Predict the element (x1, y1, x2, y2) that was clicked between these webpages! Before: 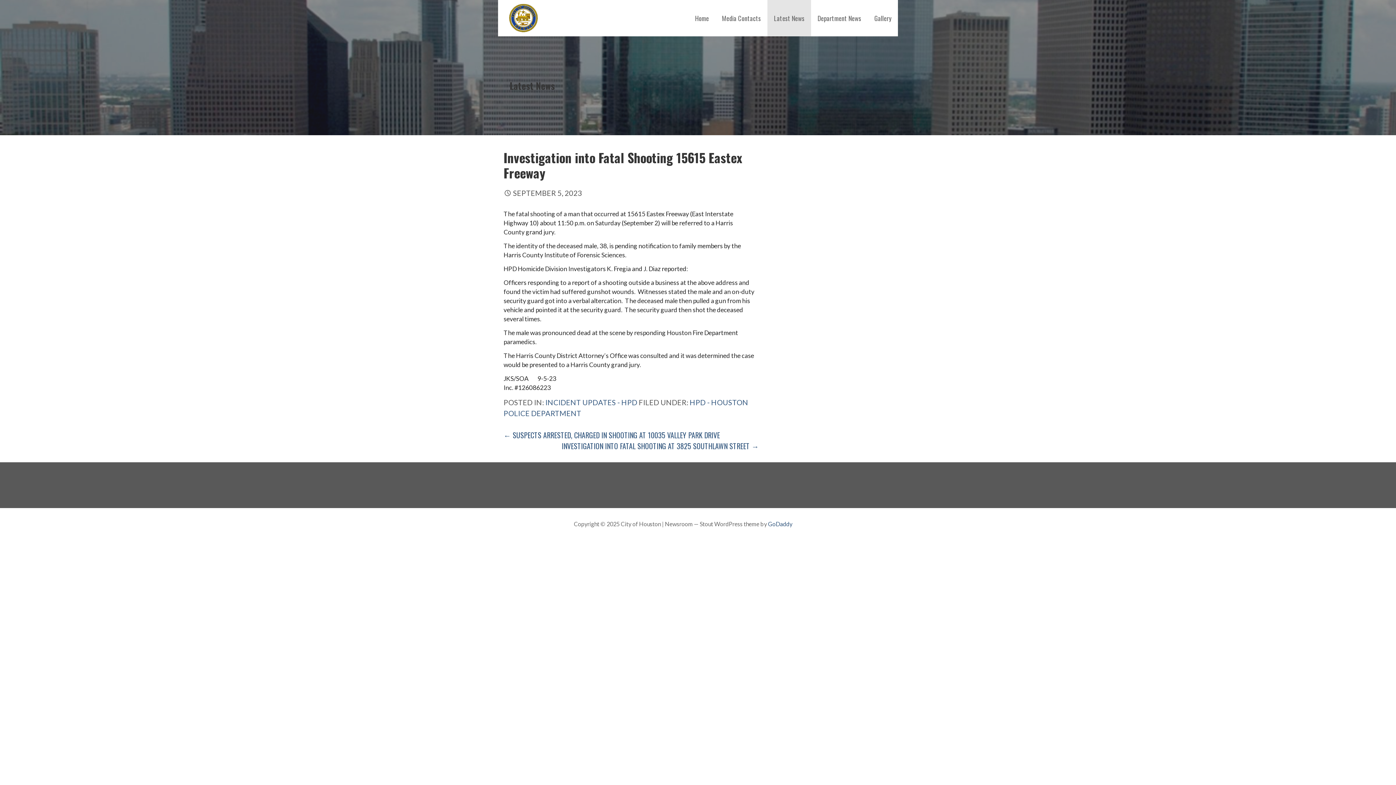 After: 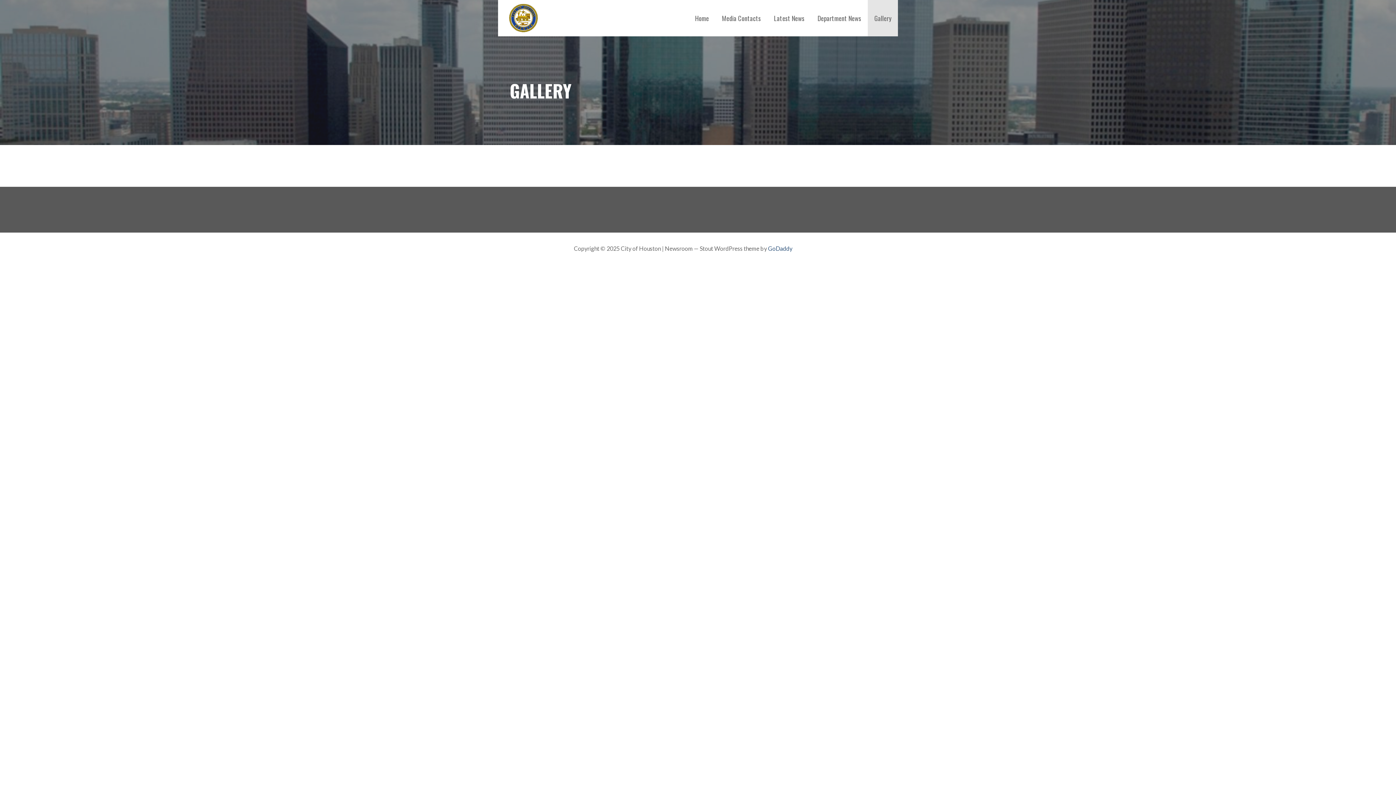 Action: label: Gallery bbox: (868, 0, 898, 36)